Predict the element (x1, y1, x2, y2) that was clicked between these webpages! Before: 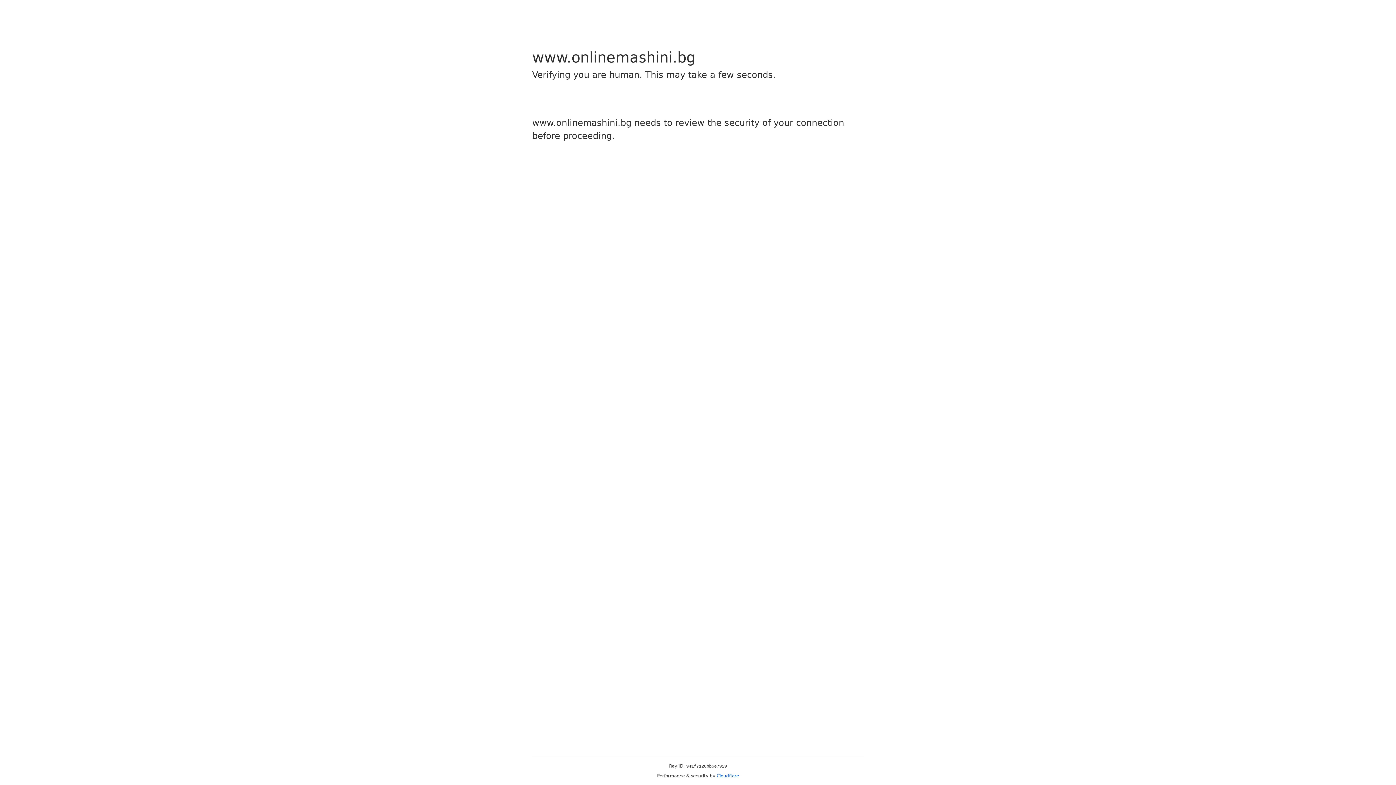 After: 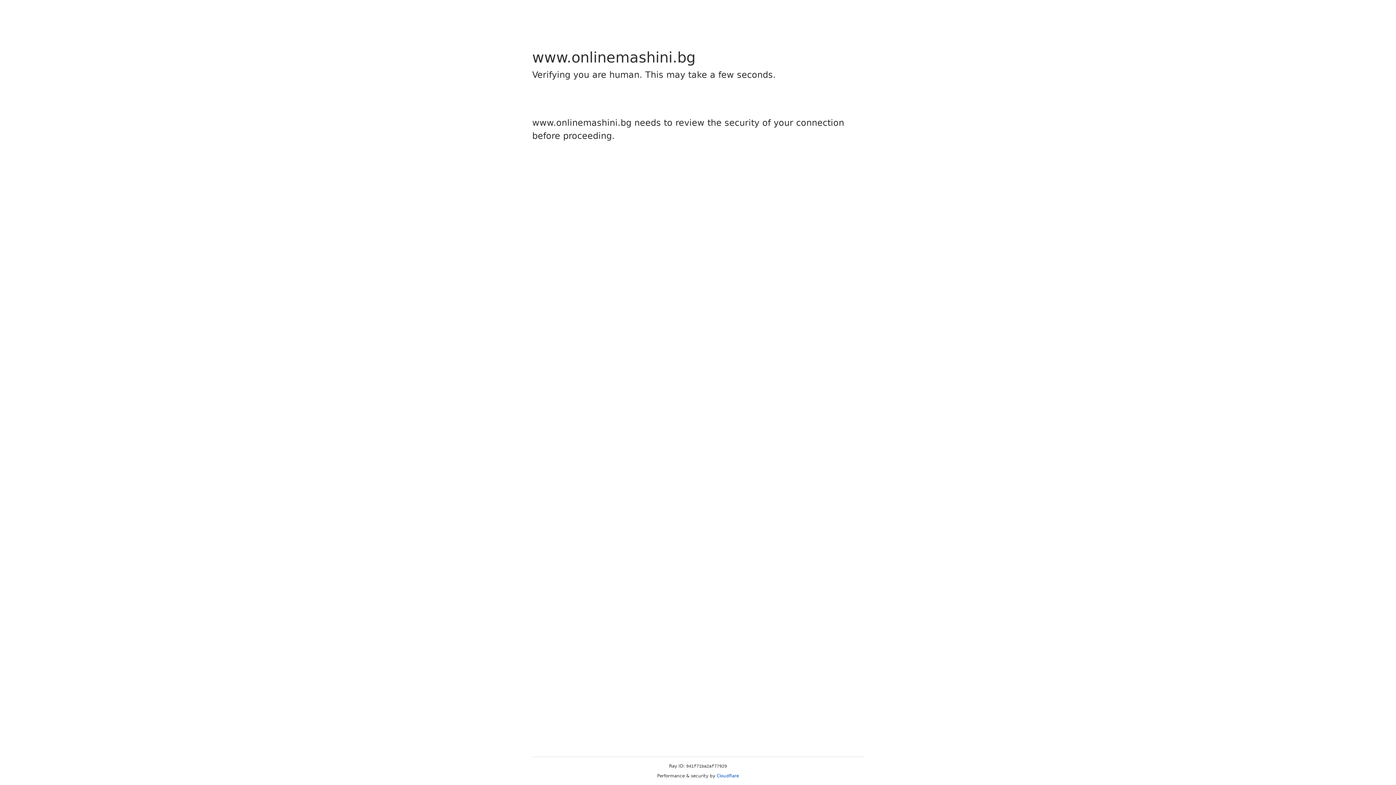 Action: bbox: (716, 773, 739, 778) label: Cloudflare